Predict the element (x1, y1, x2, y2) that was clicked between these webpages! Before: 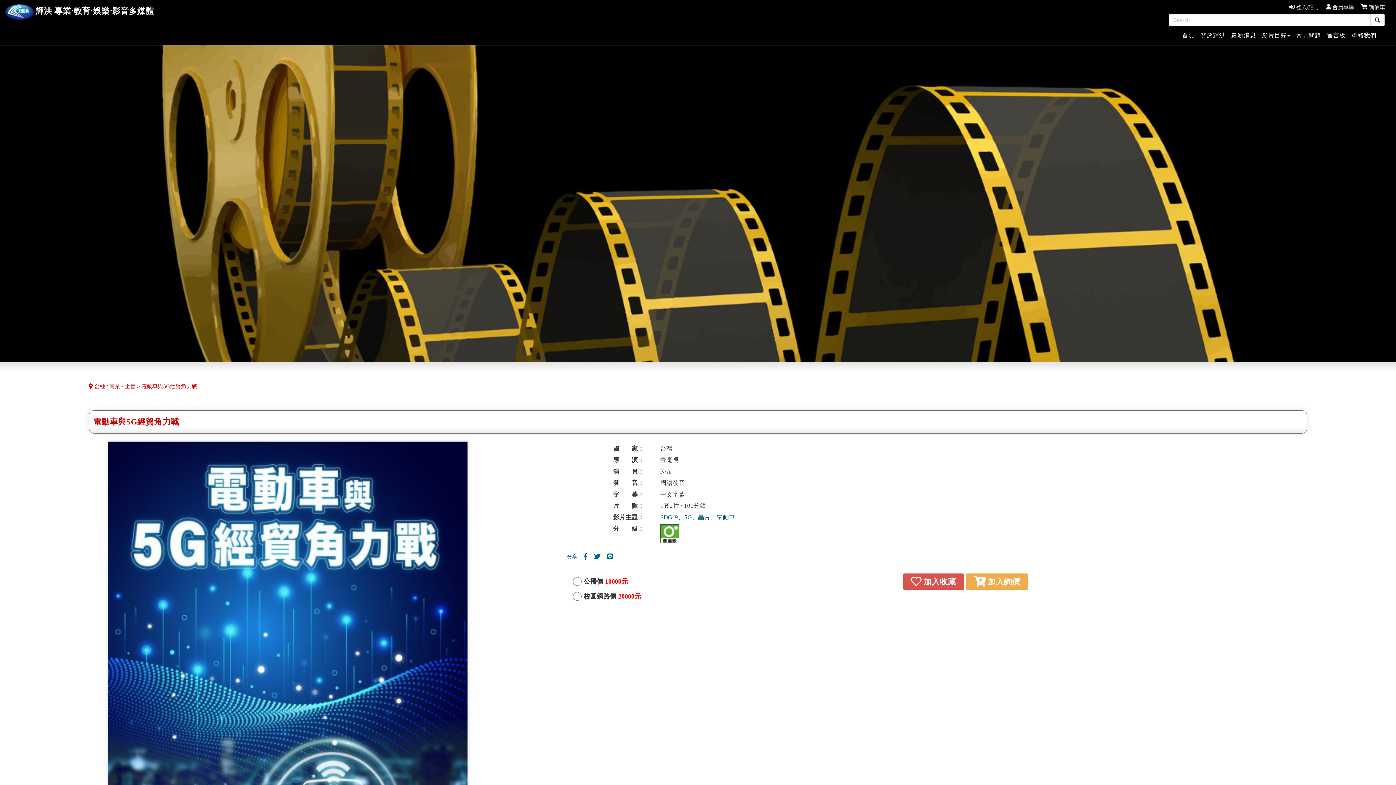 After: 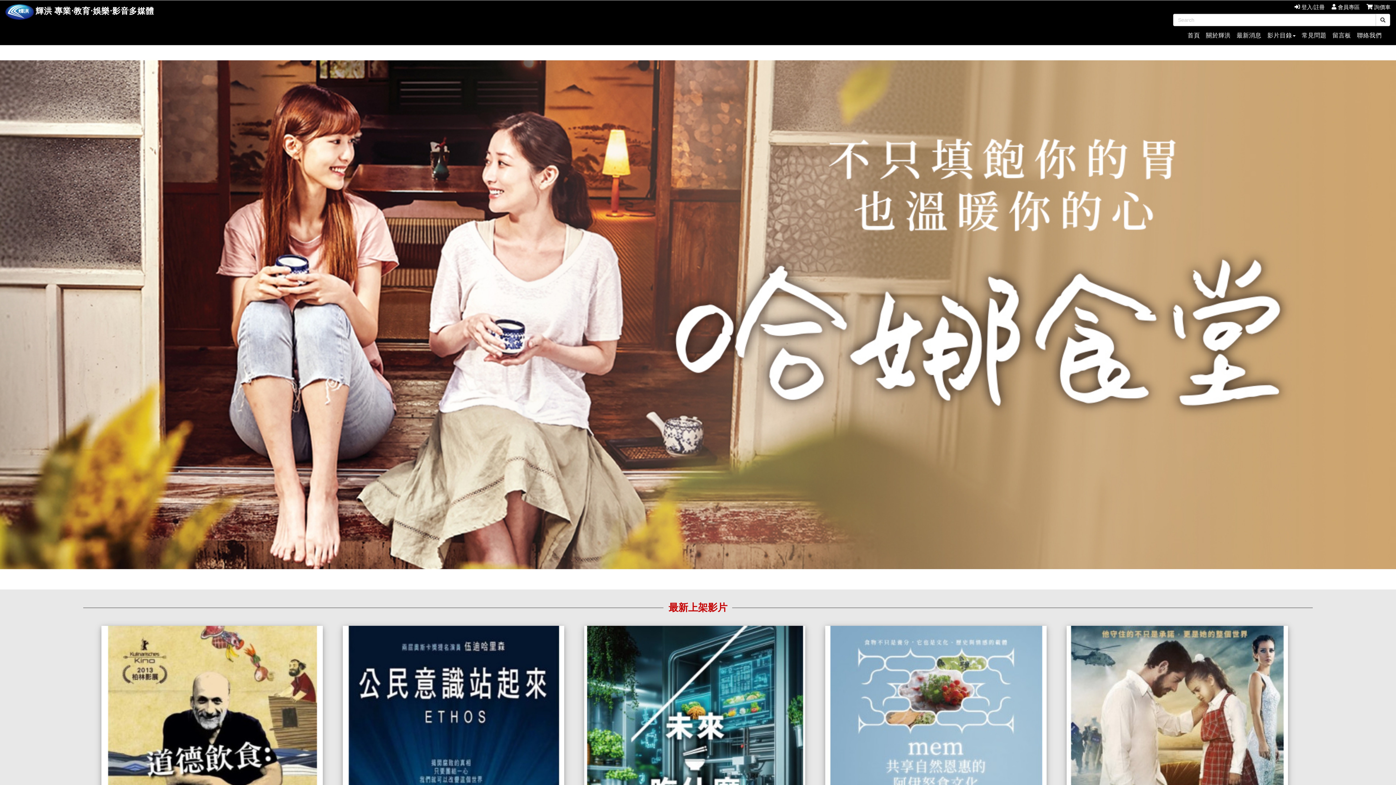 Action: bbox: (1179, 26, 1197, 44) label: 首頁